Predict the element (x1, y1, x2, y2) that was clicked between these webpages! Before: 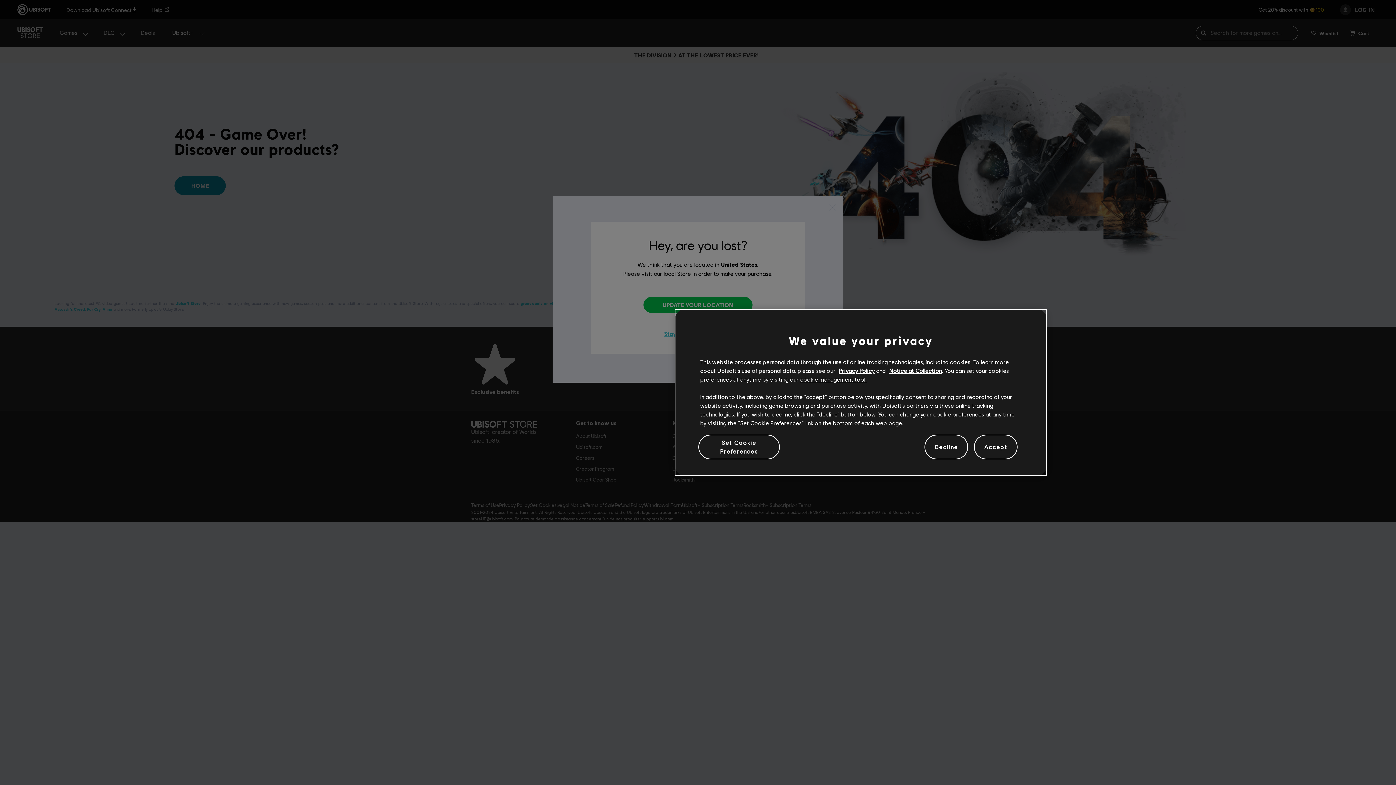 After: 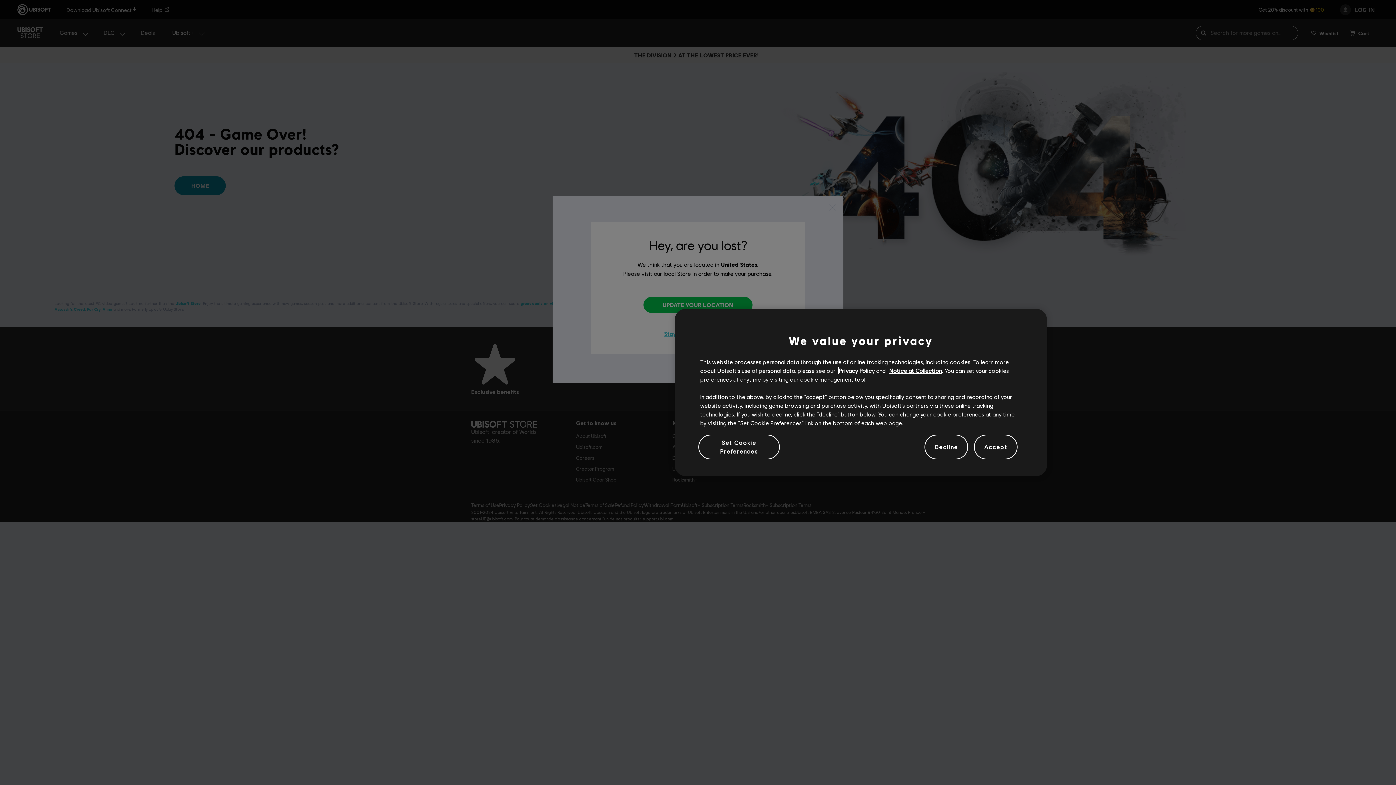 Action: bbox: (838, 367, 874, 374) label: Privacy Policy